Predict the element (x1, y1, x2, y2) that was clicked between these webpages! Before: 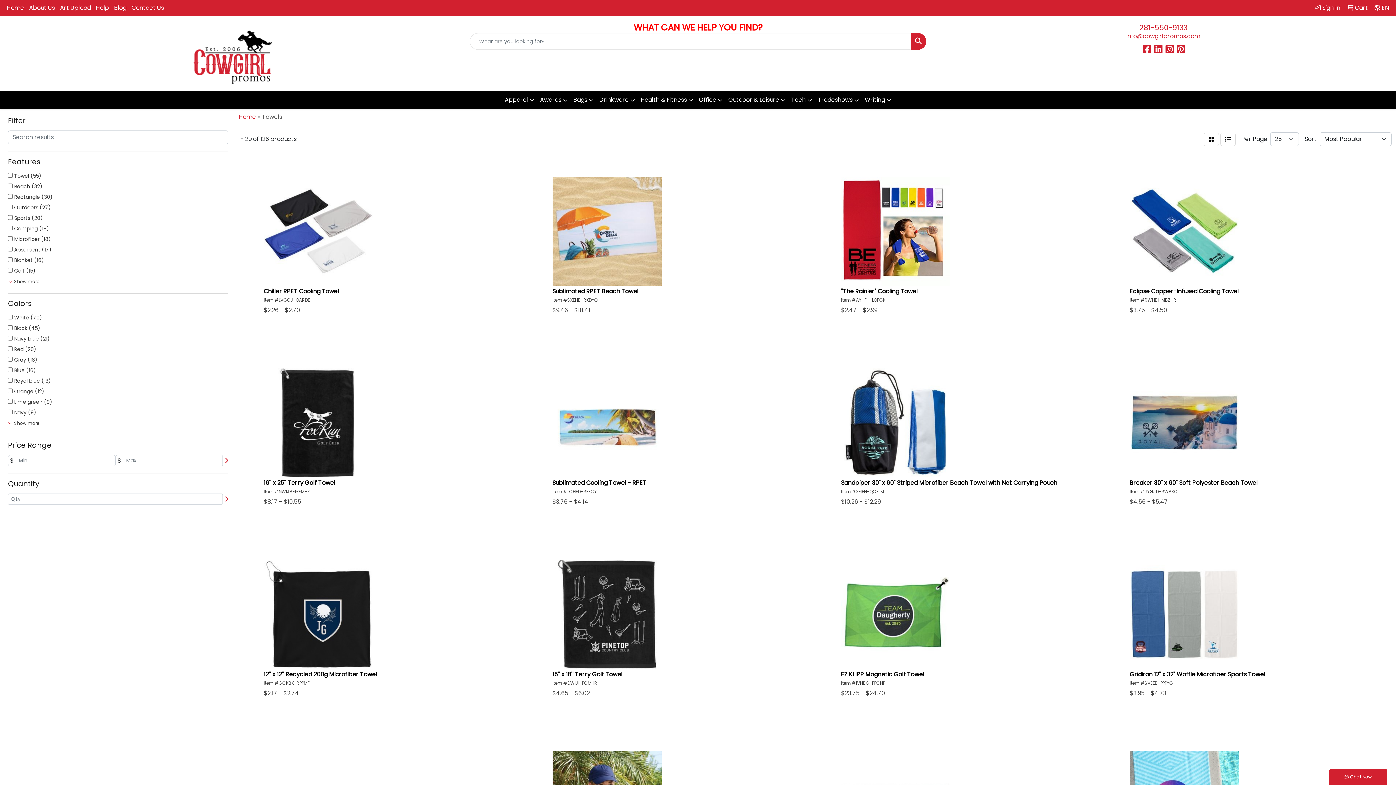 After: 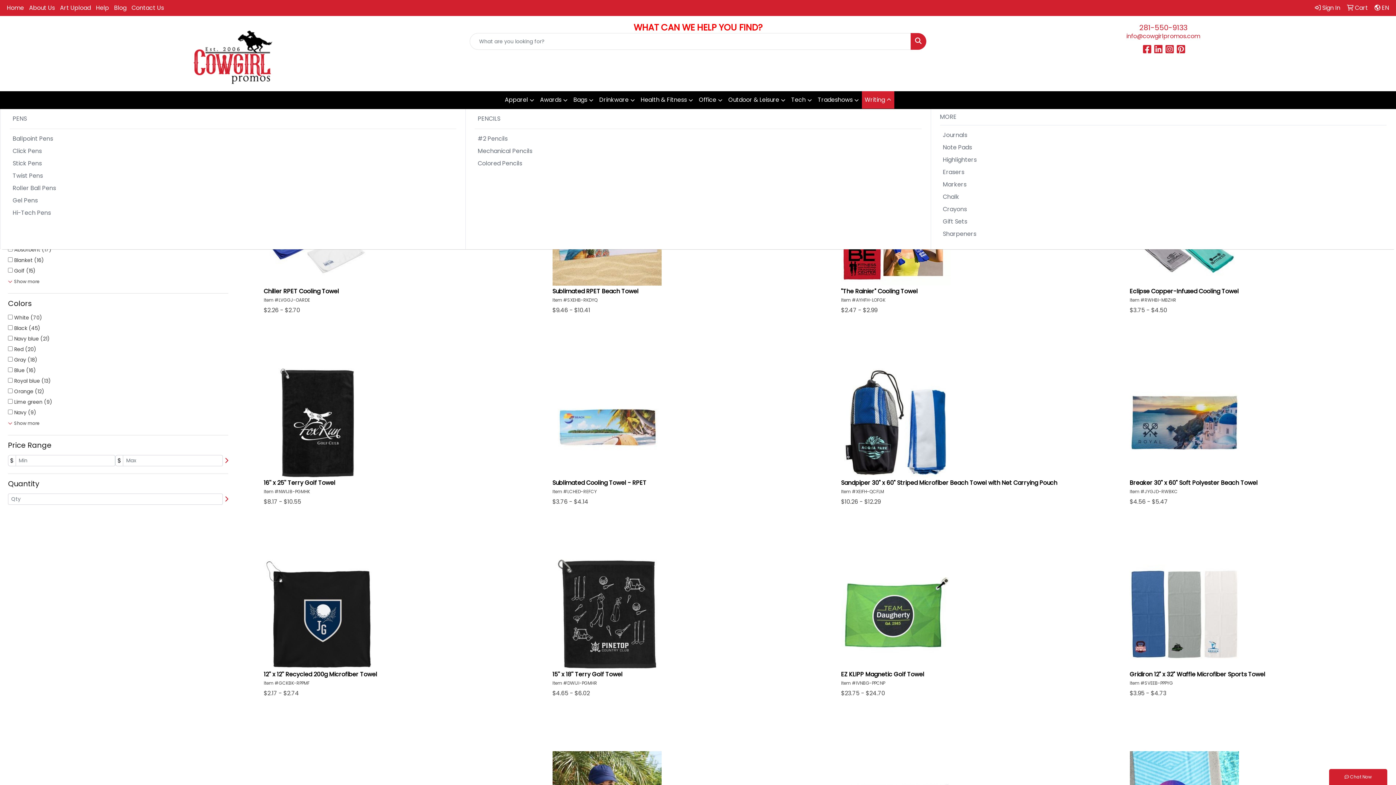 Action: label: Writing bbox: (862, 91, 894, 109)